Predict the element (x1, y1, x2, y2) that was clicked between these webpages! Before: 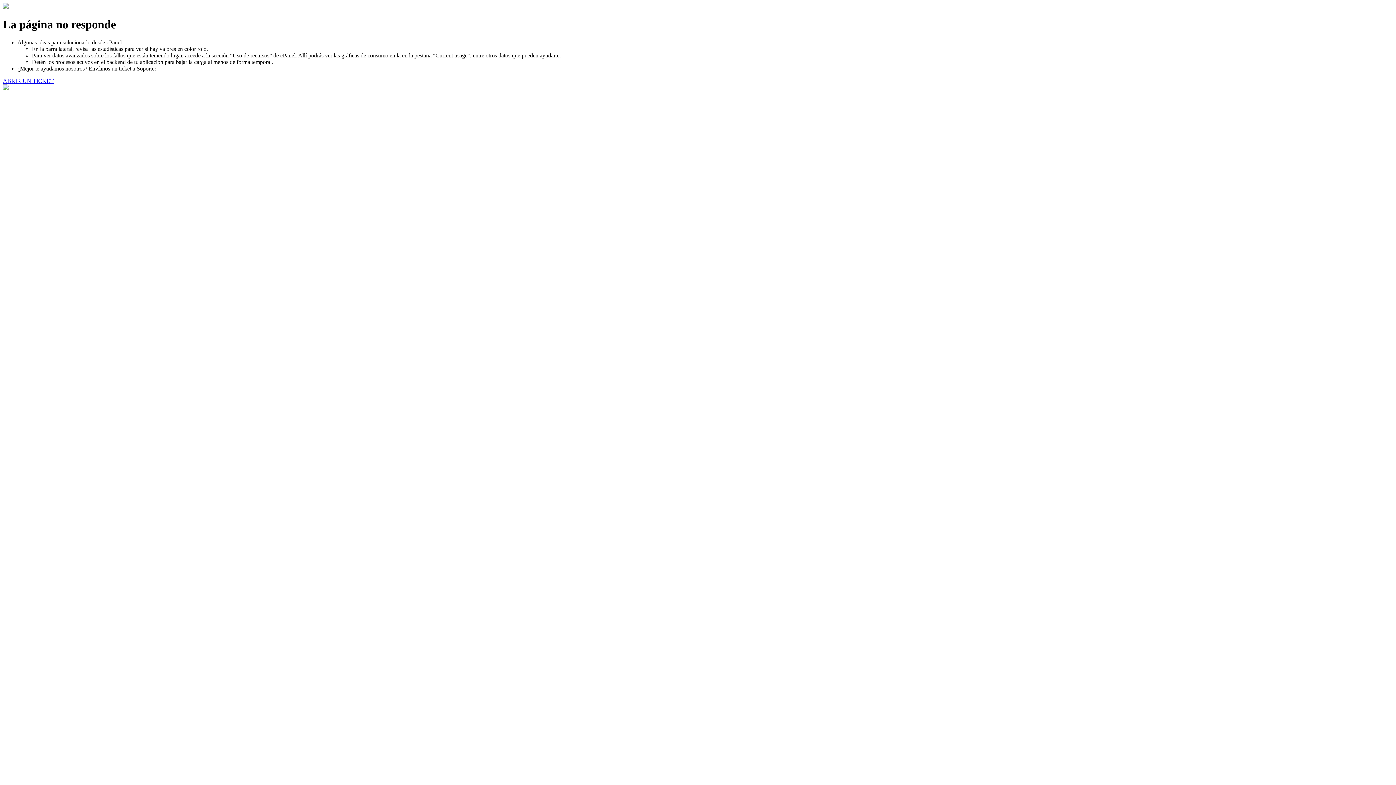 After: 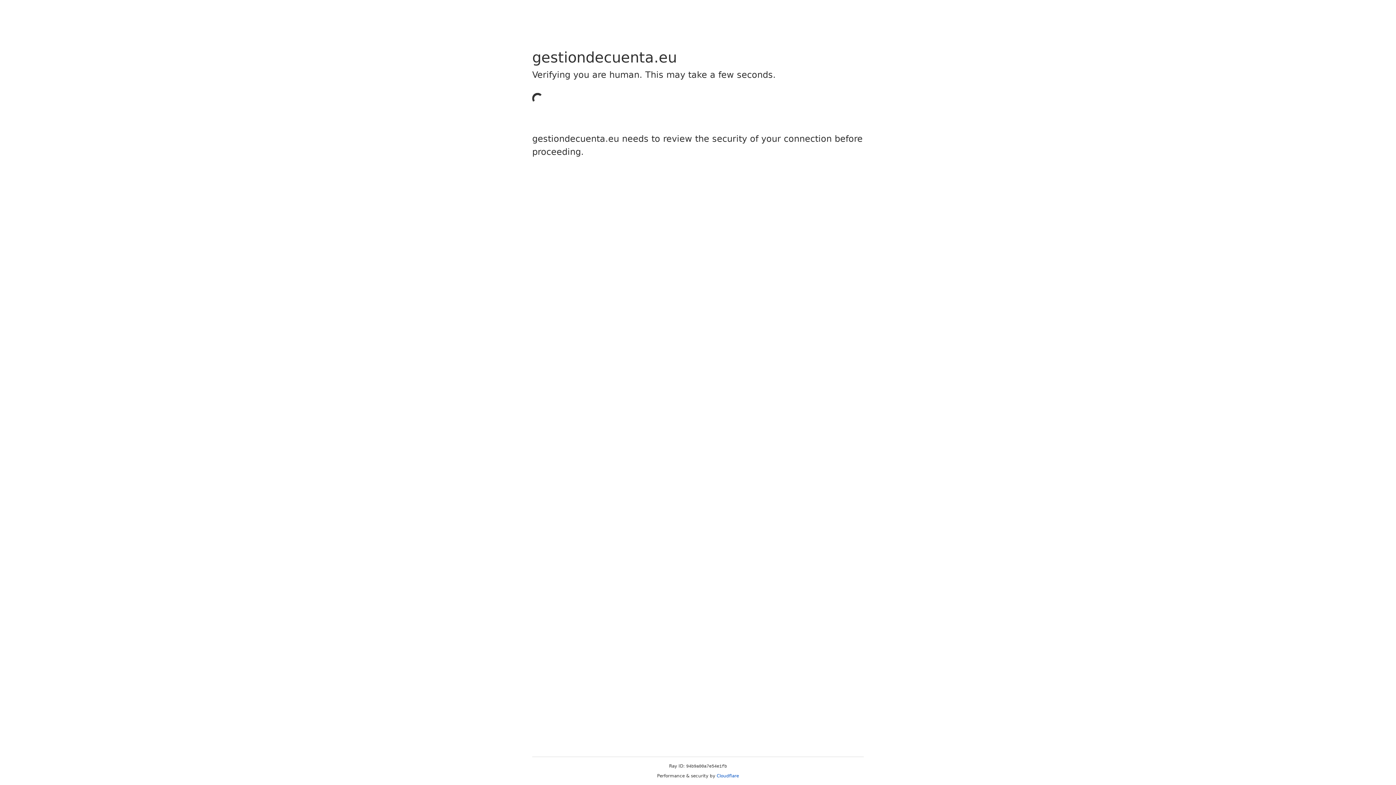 Action: bbox: (2, 77, 53, 83) label: ABRIR UN TICKET